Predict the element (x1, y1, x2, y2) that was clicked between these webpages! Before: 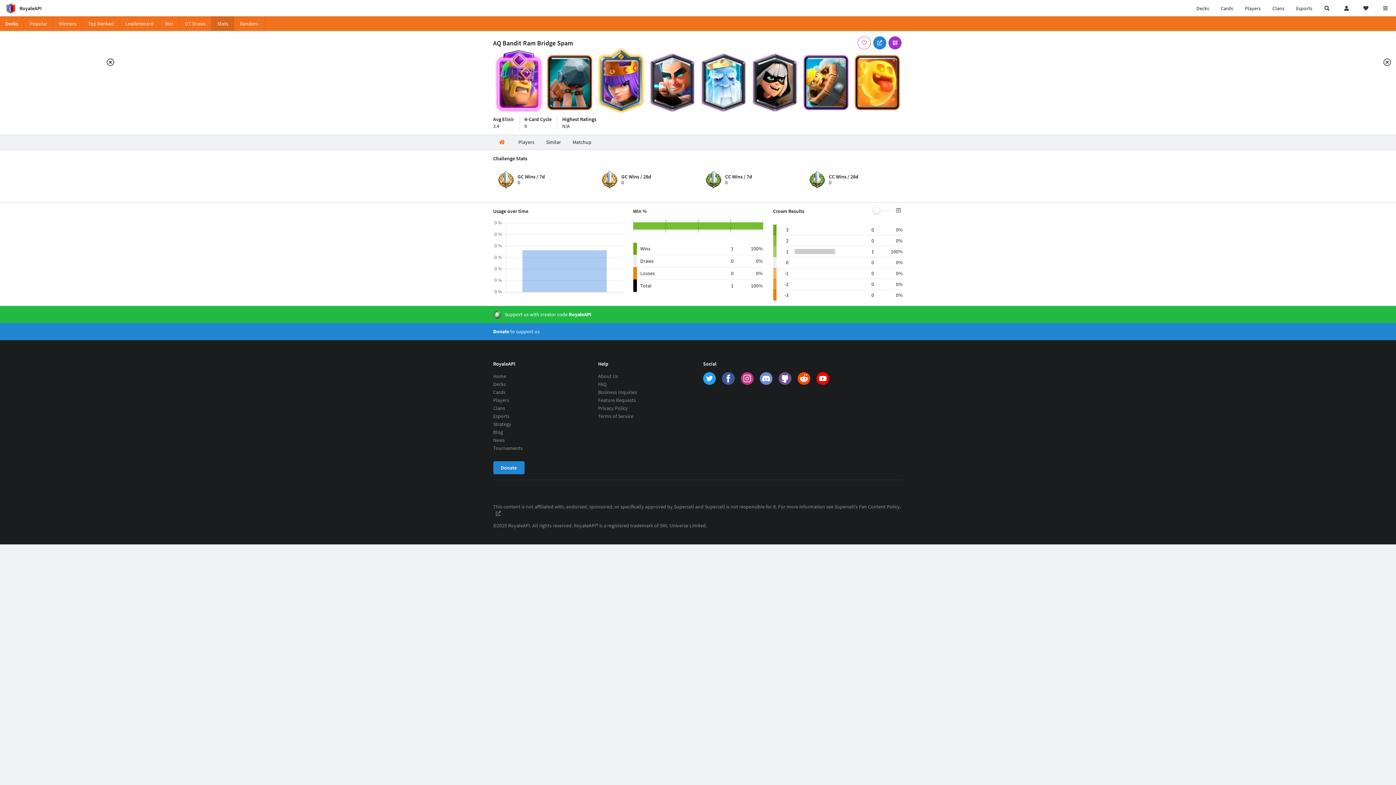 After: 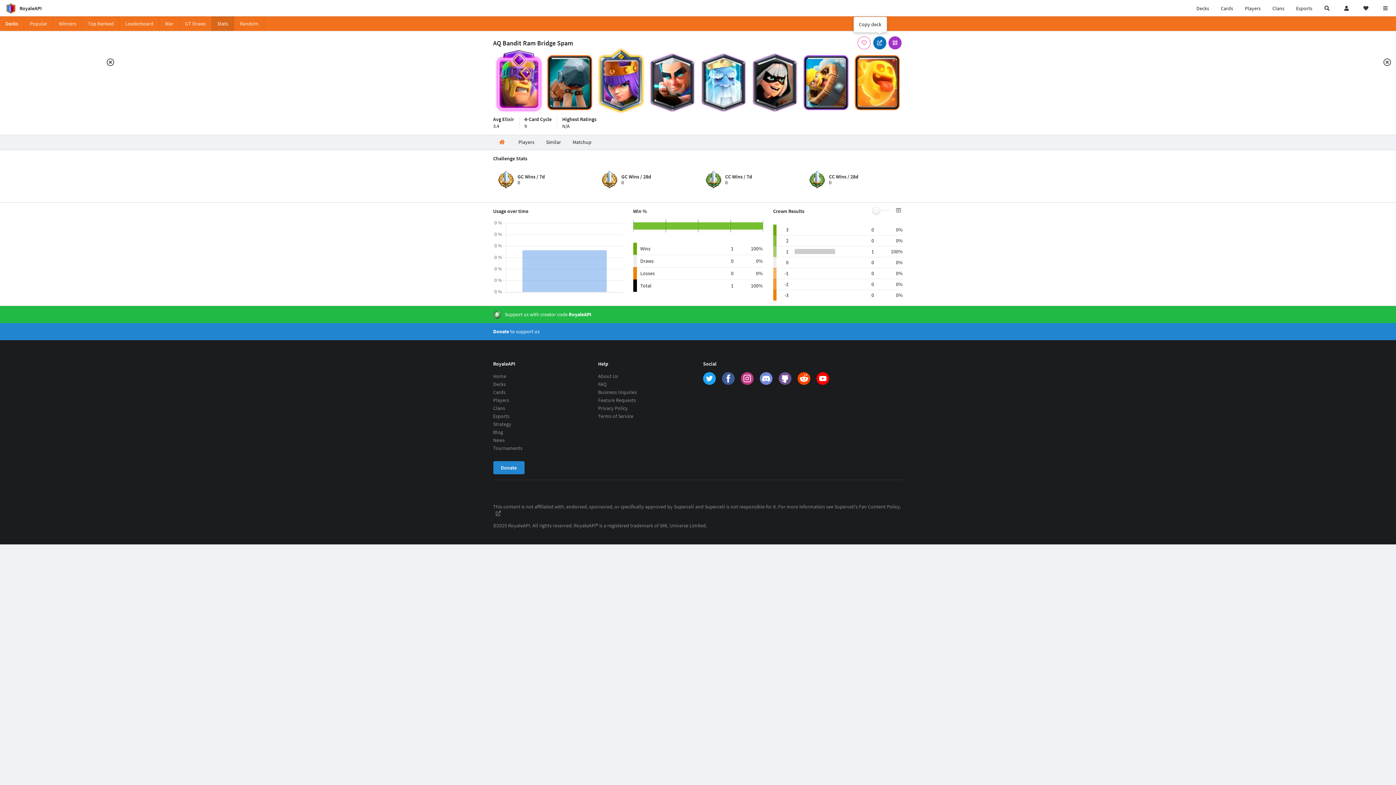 Action: bbox: (873, 36, 886, 49)